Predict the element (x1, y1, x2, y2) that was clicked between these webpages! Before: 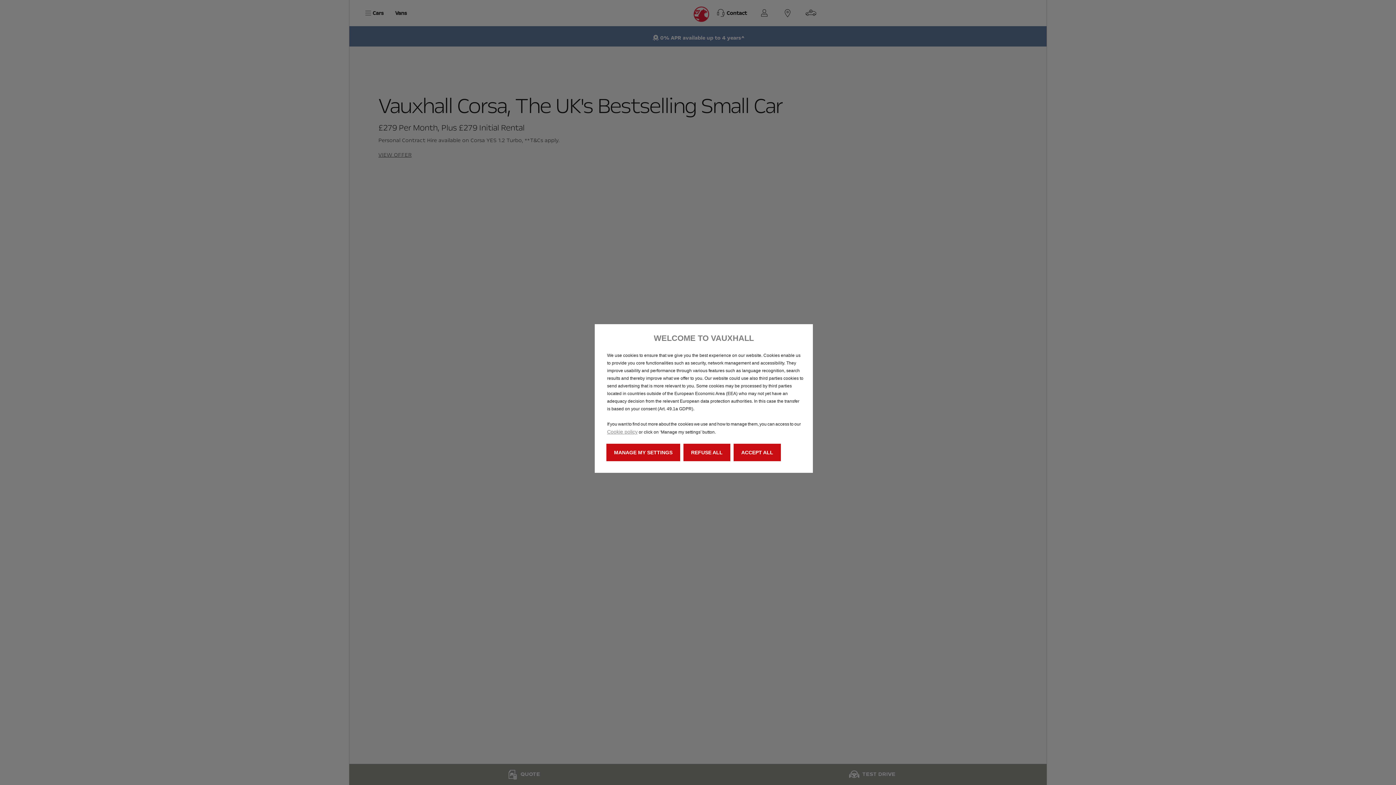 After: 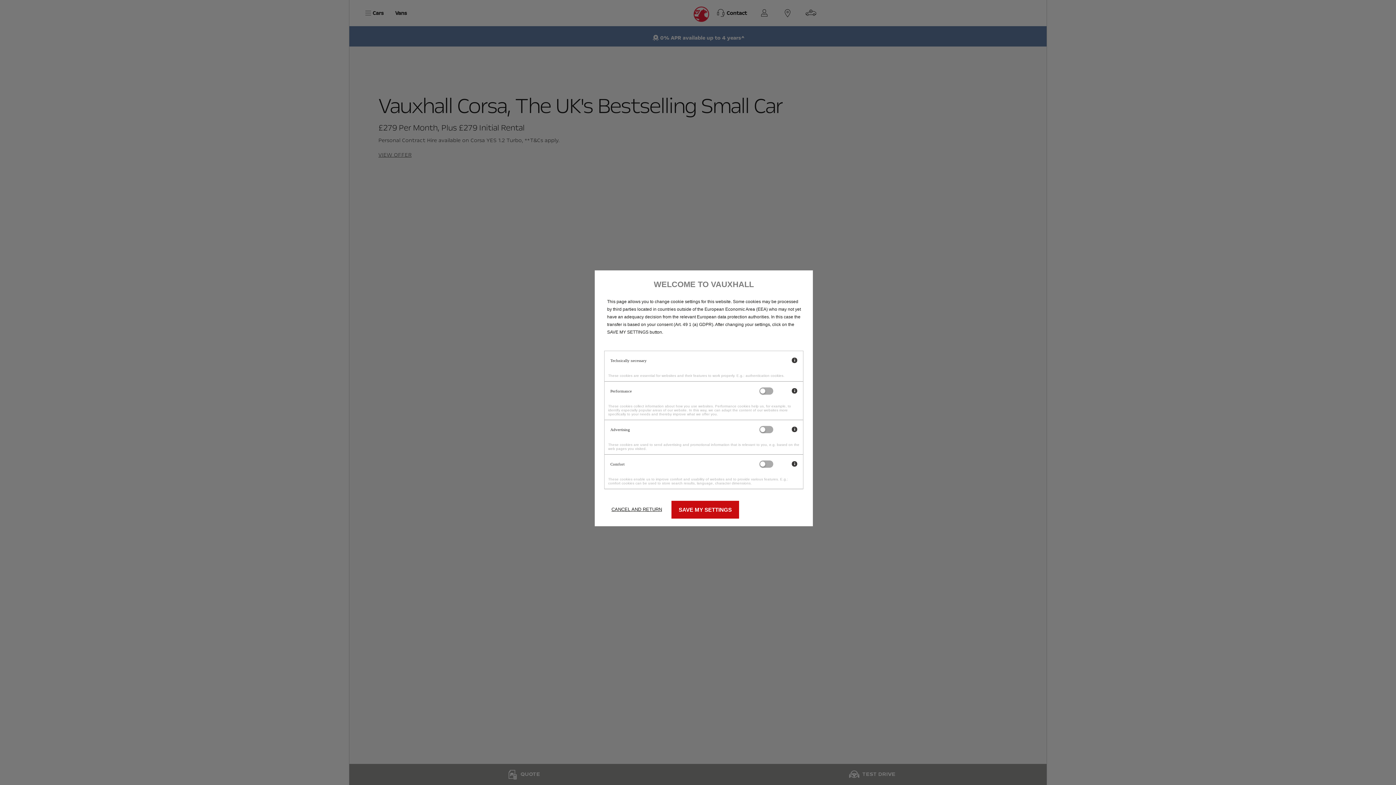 Action: label: MANAGE MY SETTINGS bbox: (606, 444, 680, 461)